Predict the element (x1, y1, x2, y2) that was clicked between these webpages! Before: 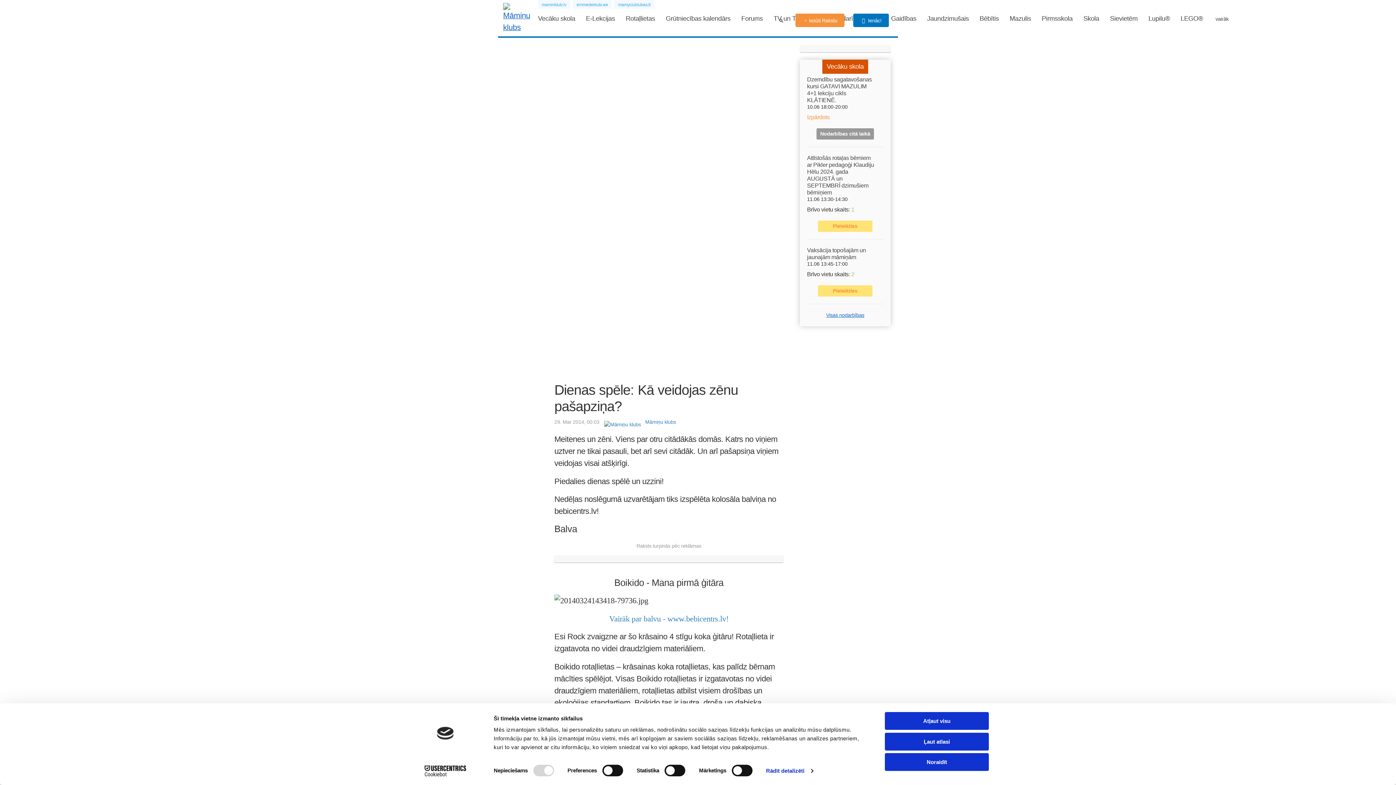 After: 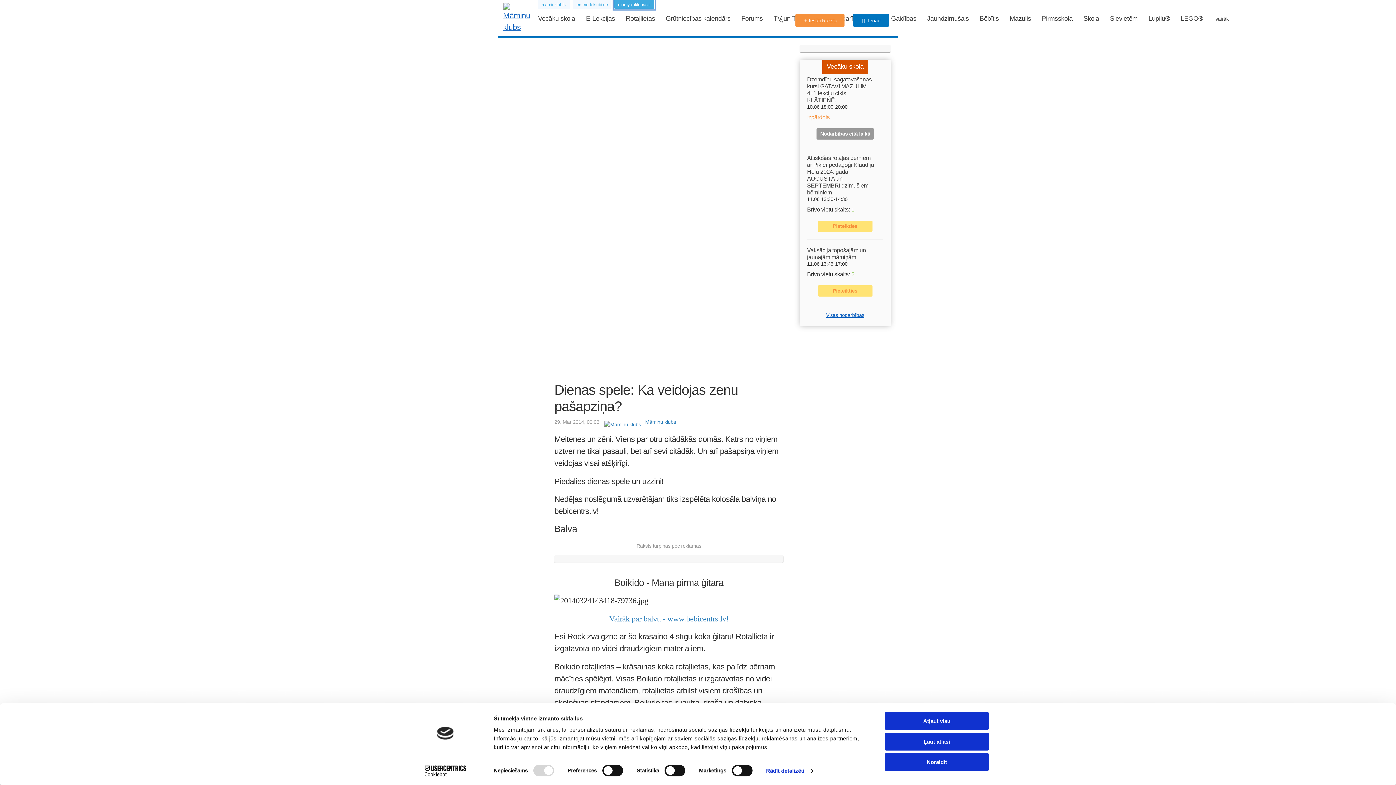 Action: bbox: (614, 0, 654, 8) label: mamyciuklubas.lt